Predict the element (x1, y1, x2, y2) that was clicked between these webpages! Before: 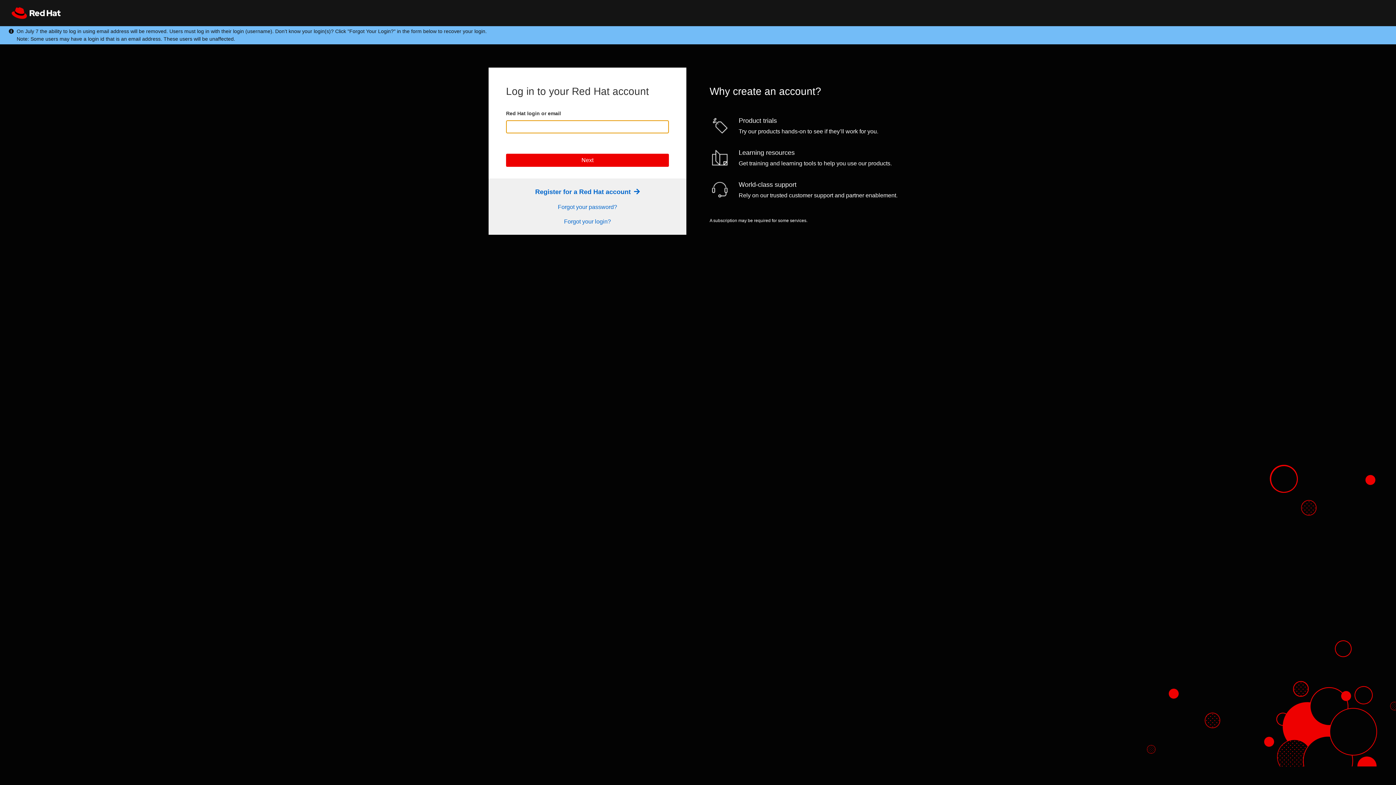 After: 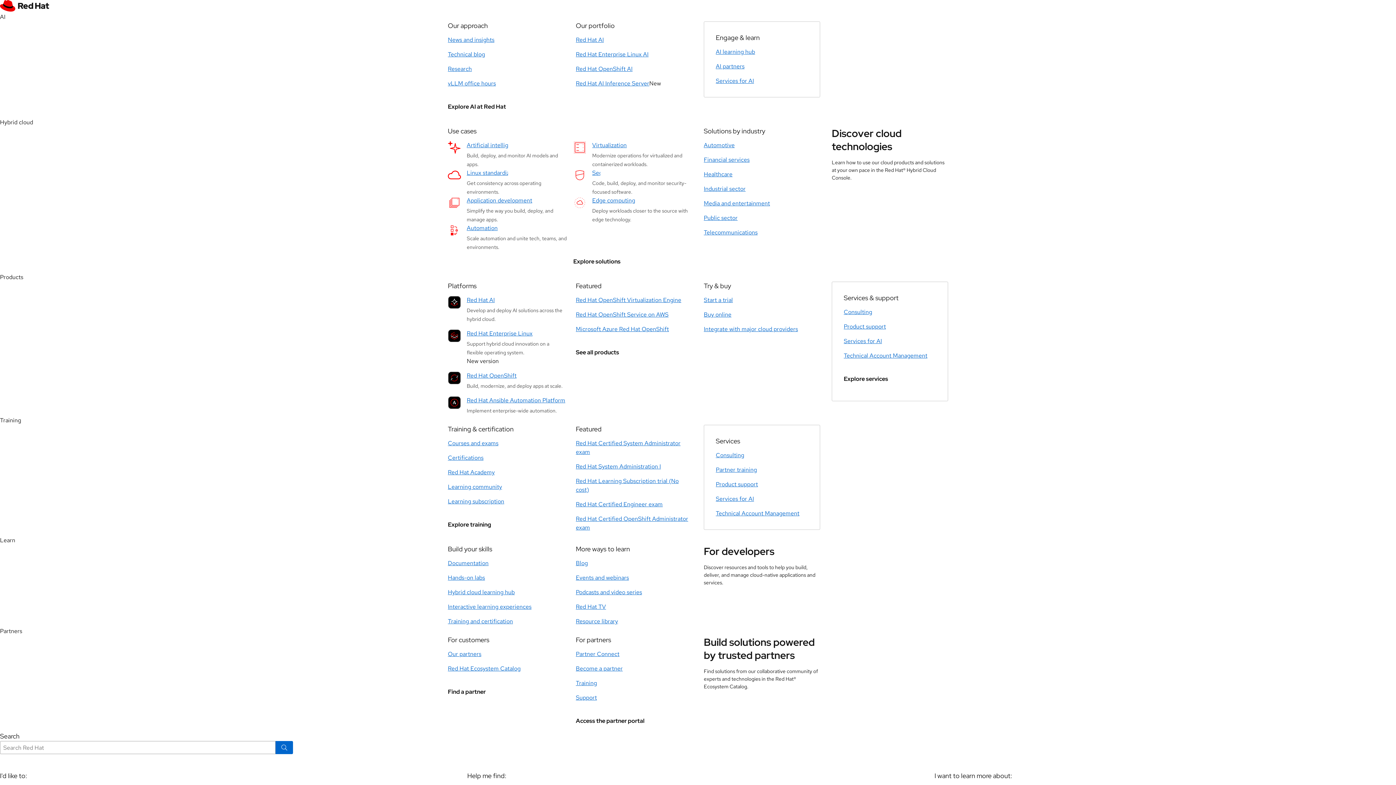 Action: bbox: (0, 766, 1396, 775)